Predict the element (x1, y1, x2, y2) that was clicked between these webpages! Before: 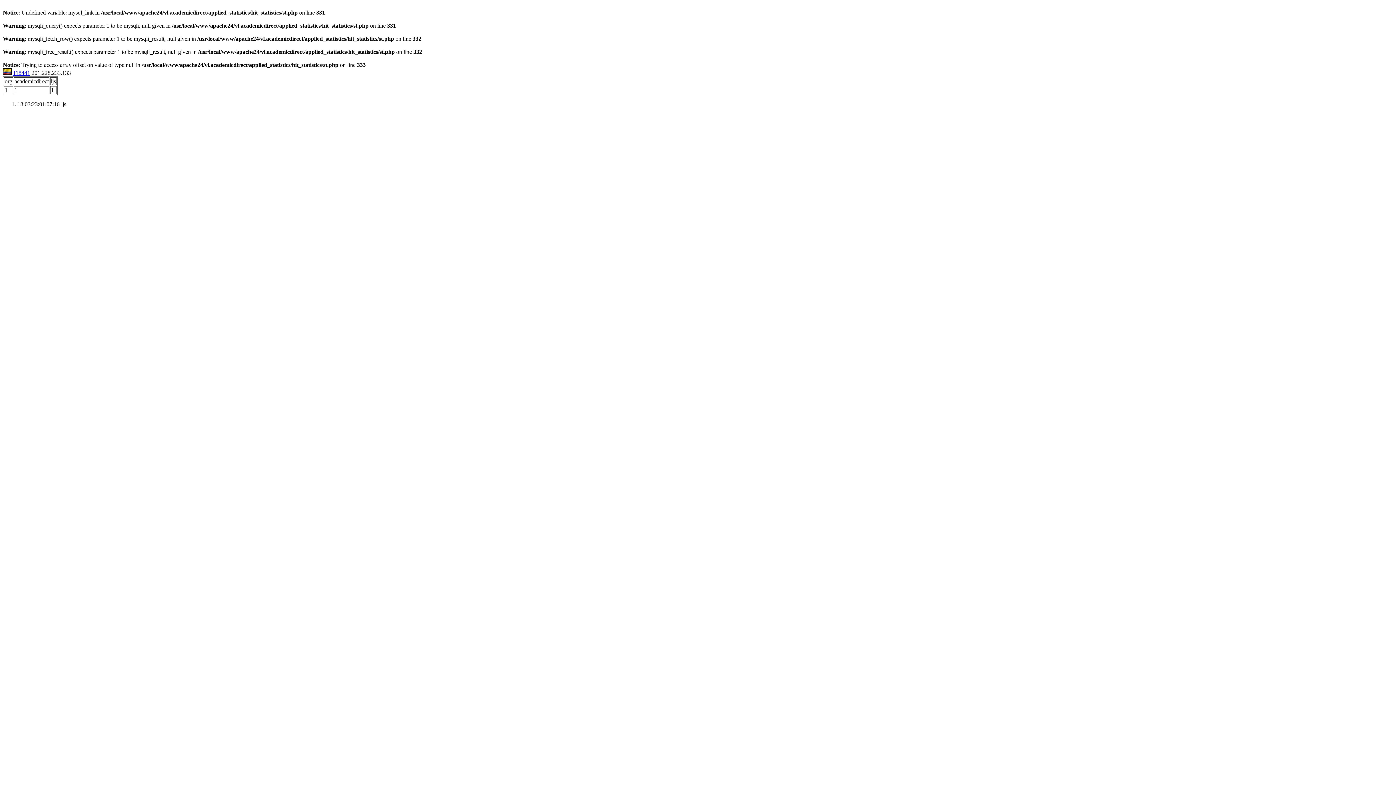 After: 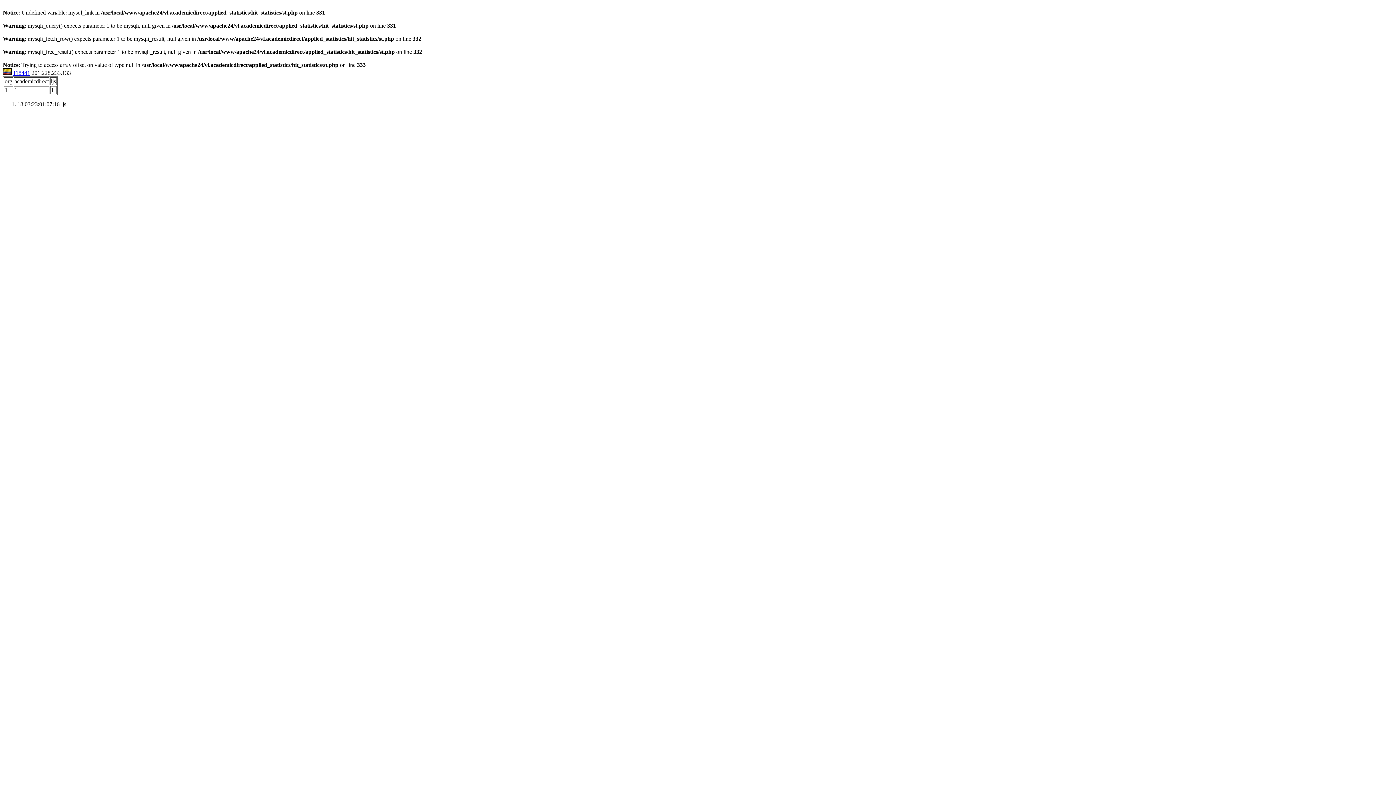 Action: bbox: (13, 69, 30, 76) label: 118441